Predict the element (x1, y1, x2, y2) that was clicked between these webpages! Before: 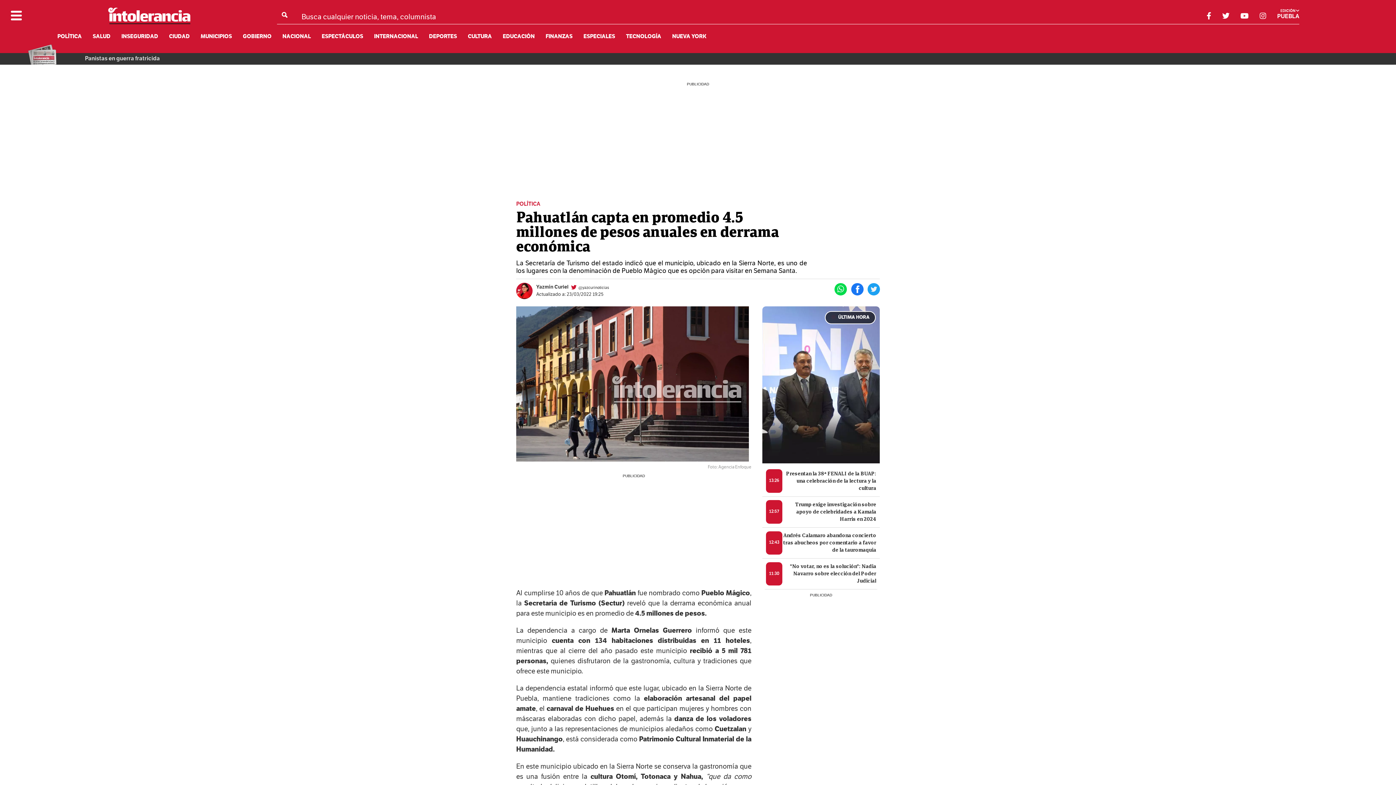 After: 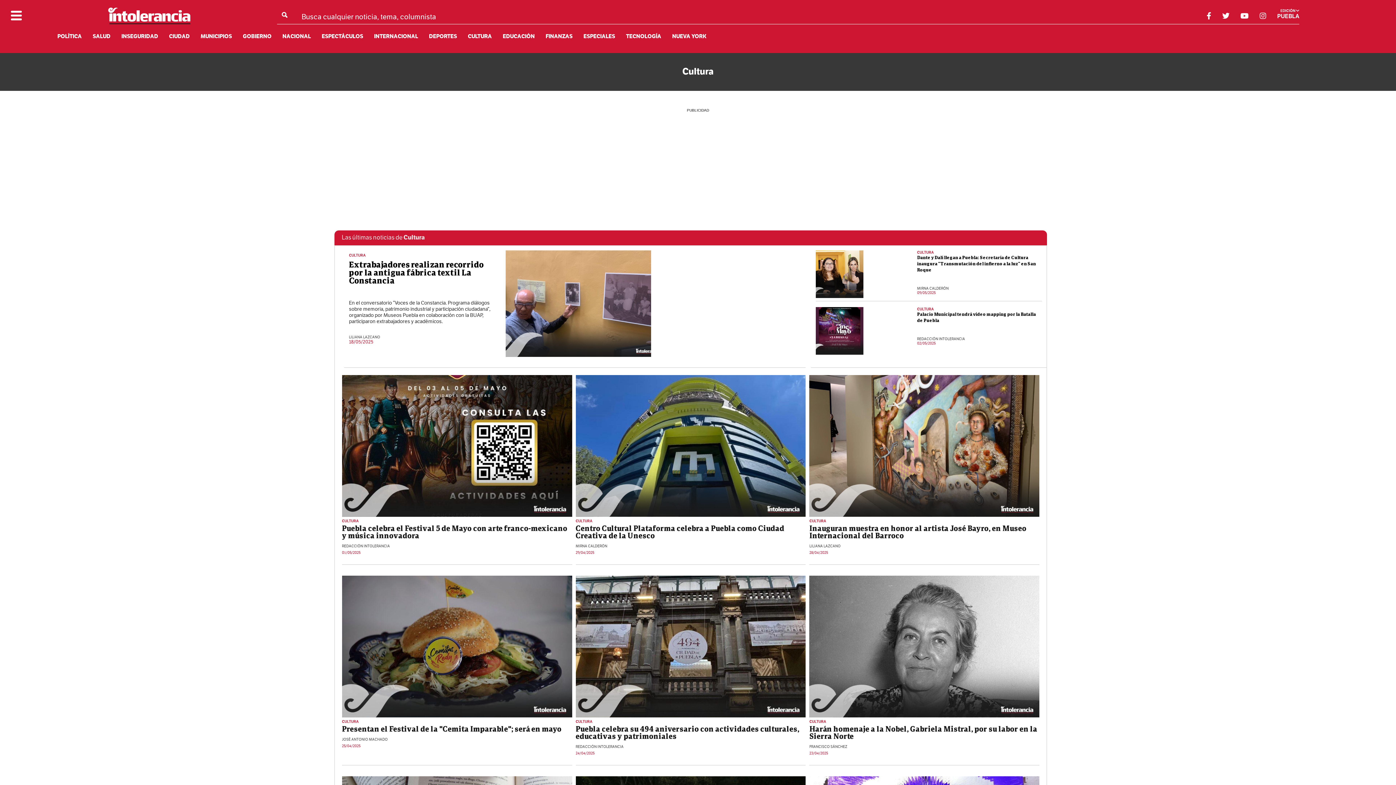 Action: bbox: (468, 33, 492, 40) label: CULTURA